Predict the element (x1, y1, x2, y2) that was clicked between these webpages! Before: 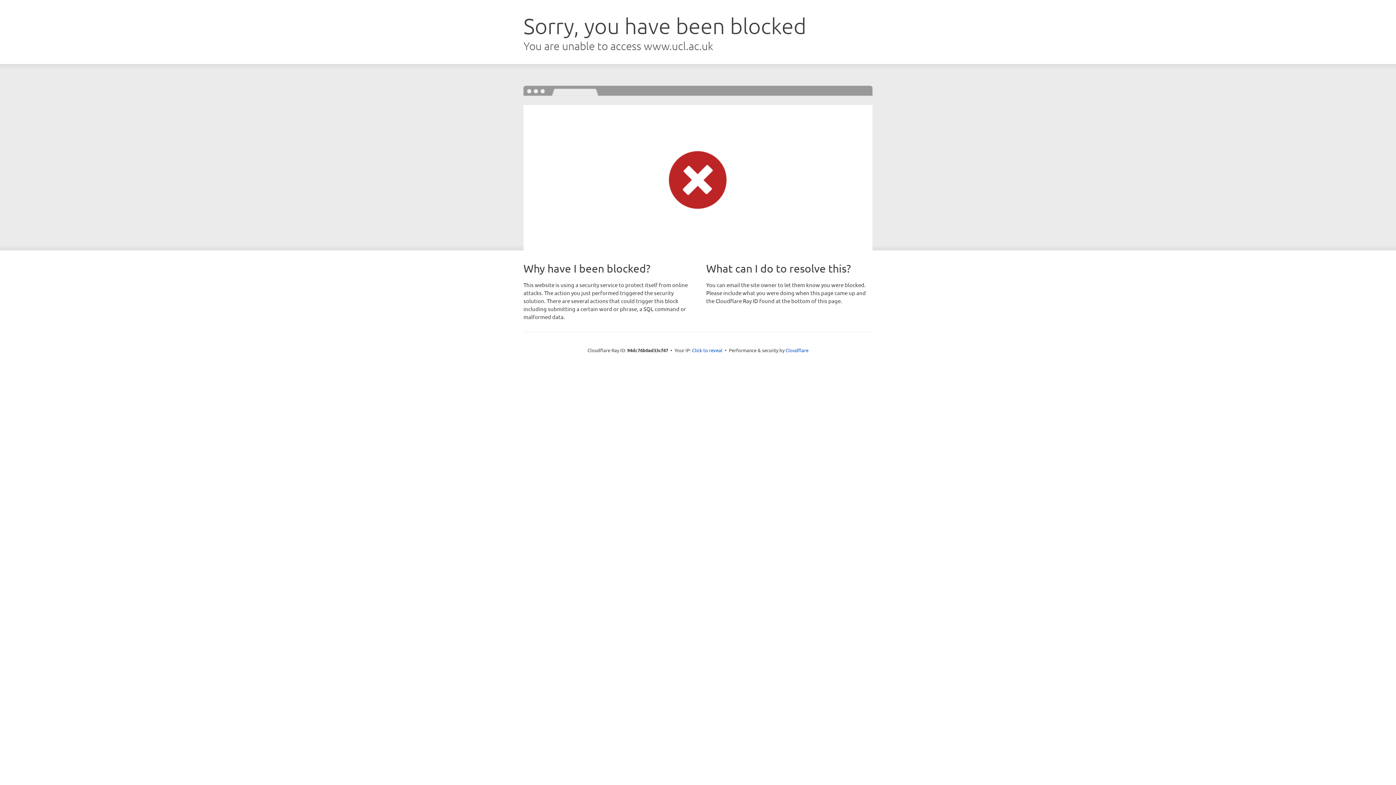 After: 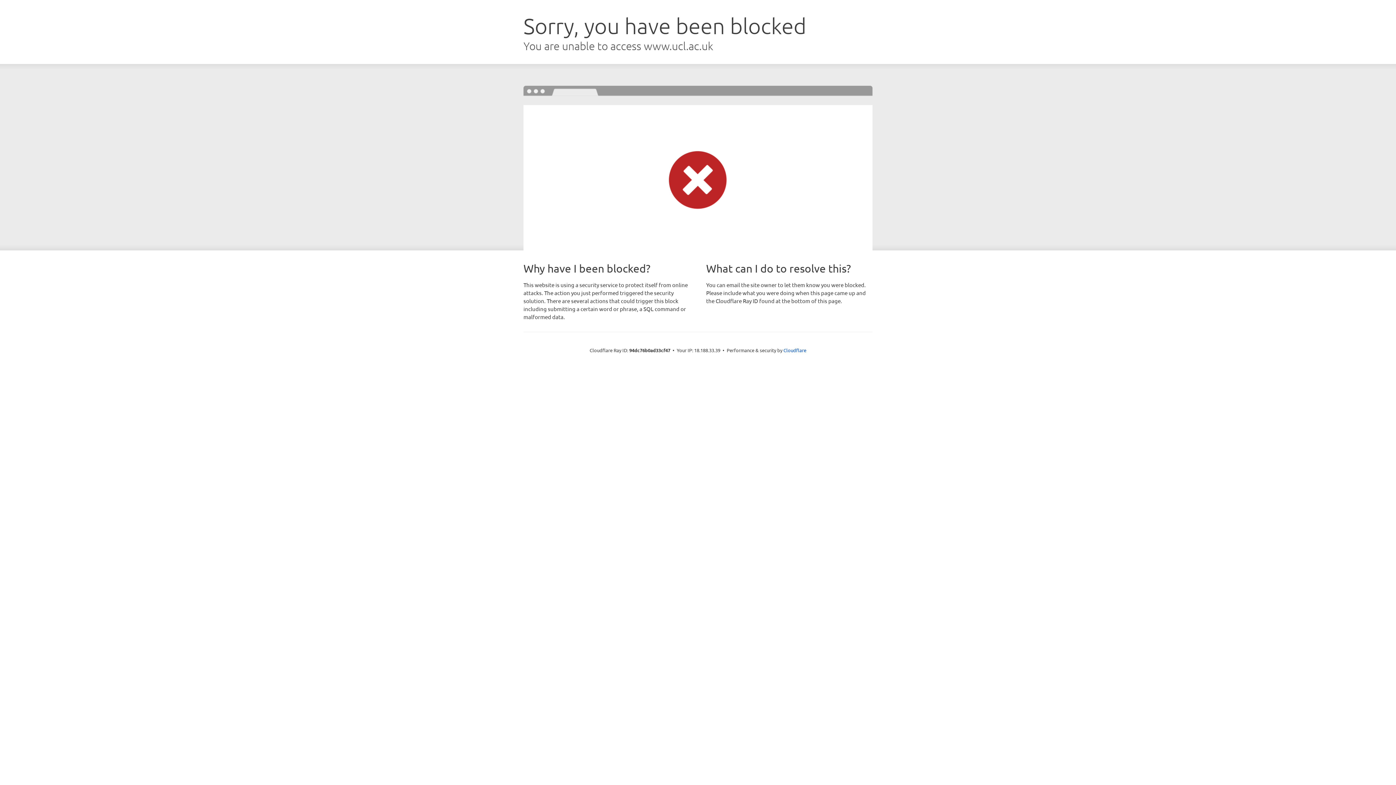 Action: label: Click to reveal bbox: (692, 346, 722, 353)